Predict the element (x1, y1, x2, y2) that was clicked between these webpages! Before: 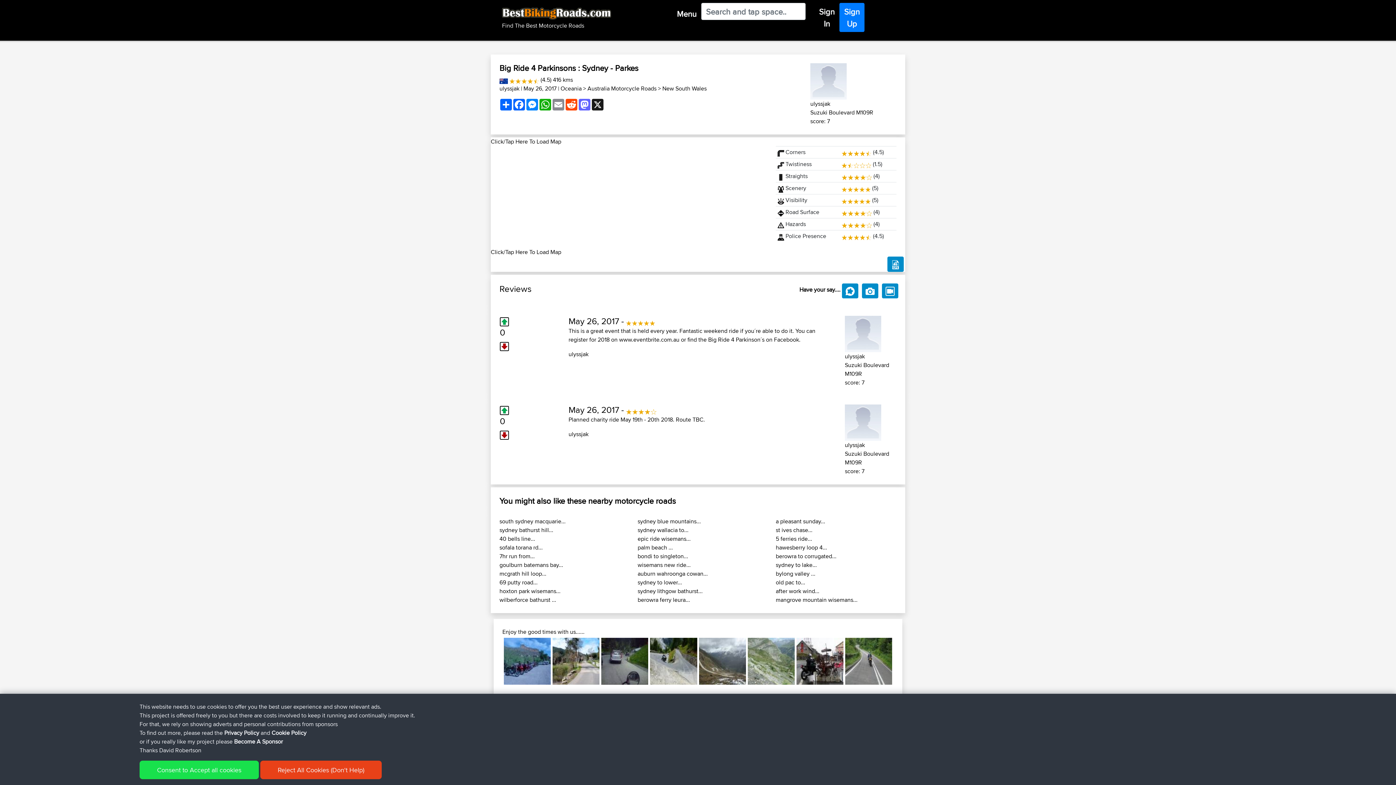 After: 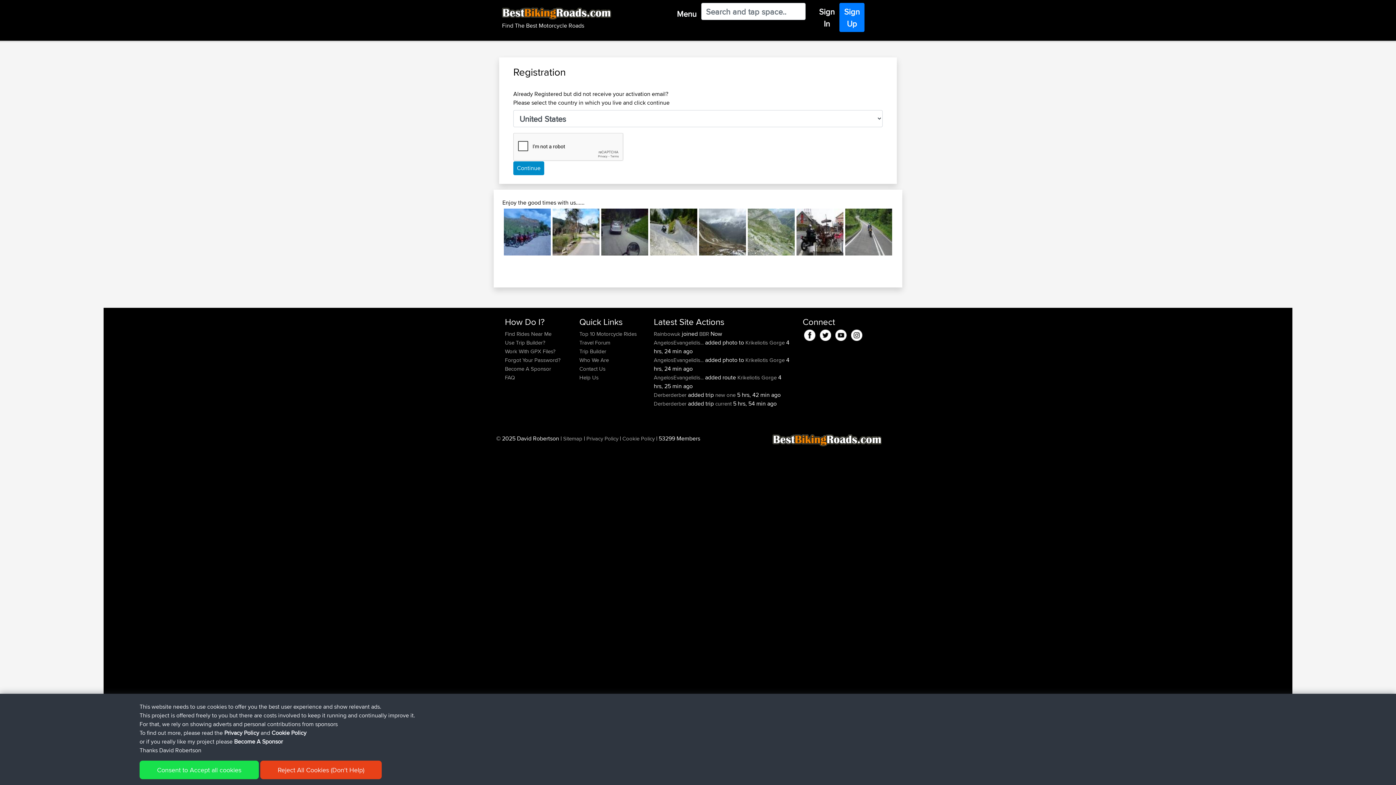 Action: label: Sign Up bbox: (839, 2, 864, 32)